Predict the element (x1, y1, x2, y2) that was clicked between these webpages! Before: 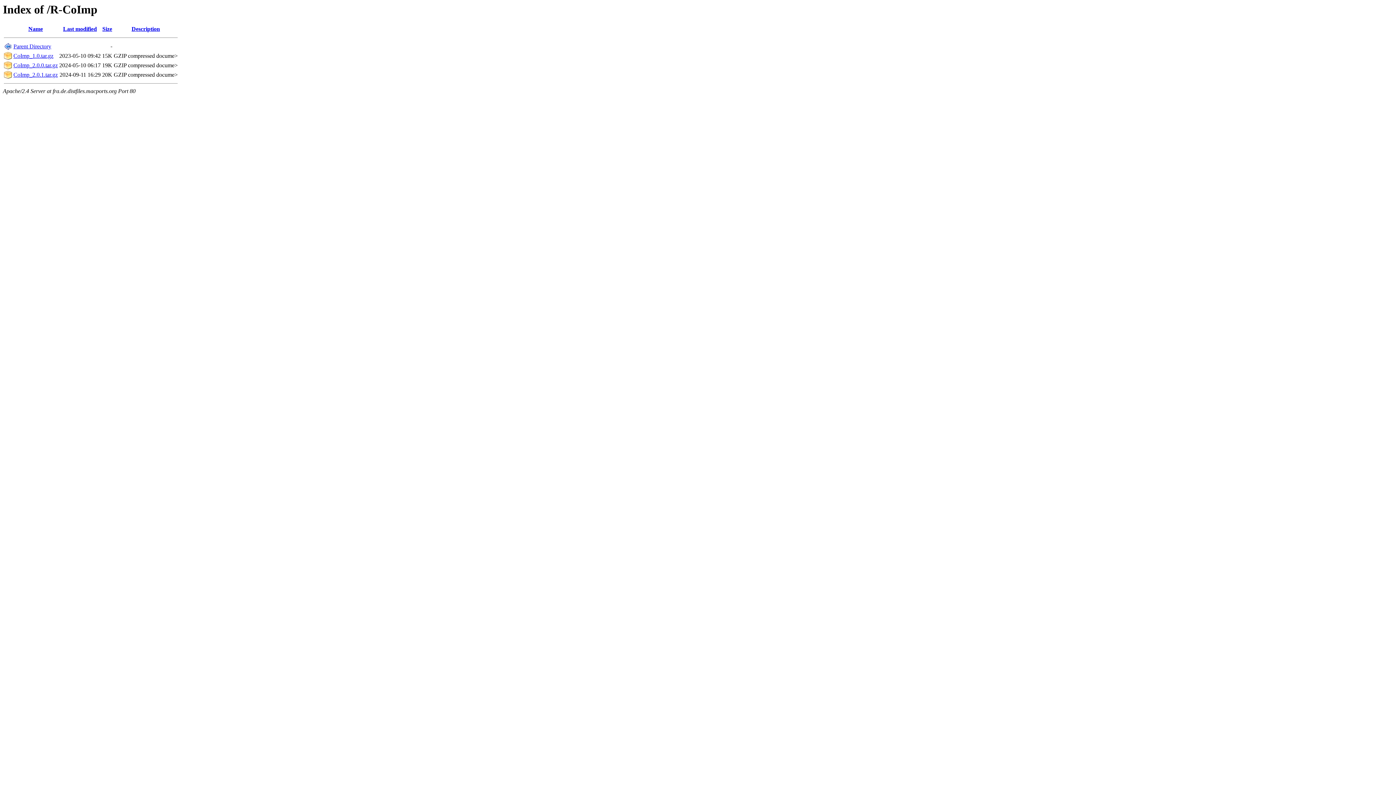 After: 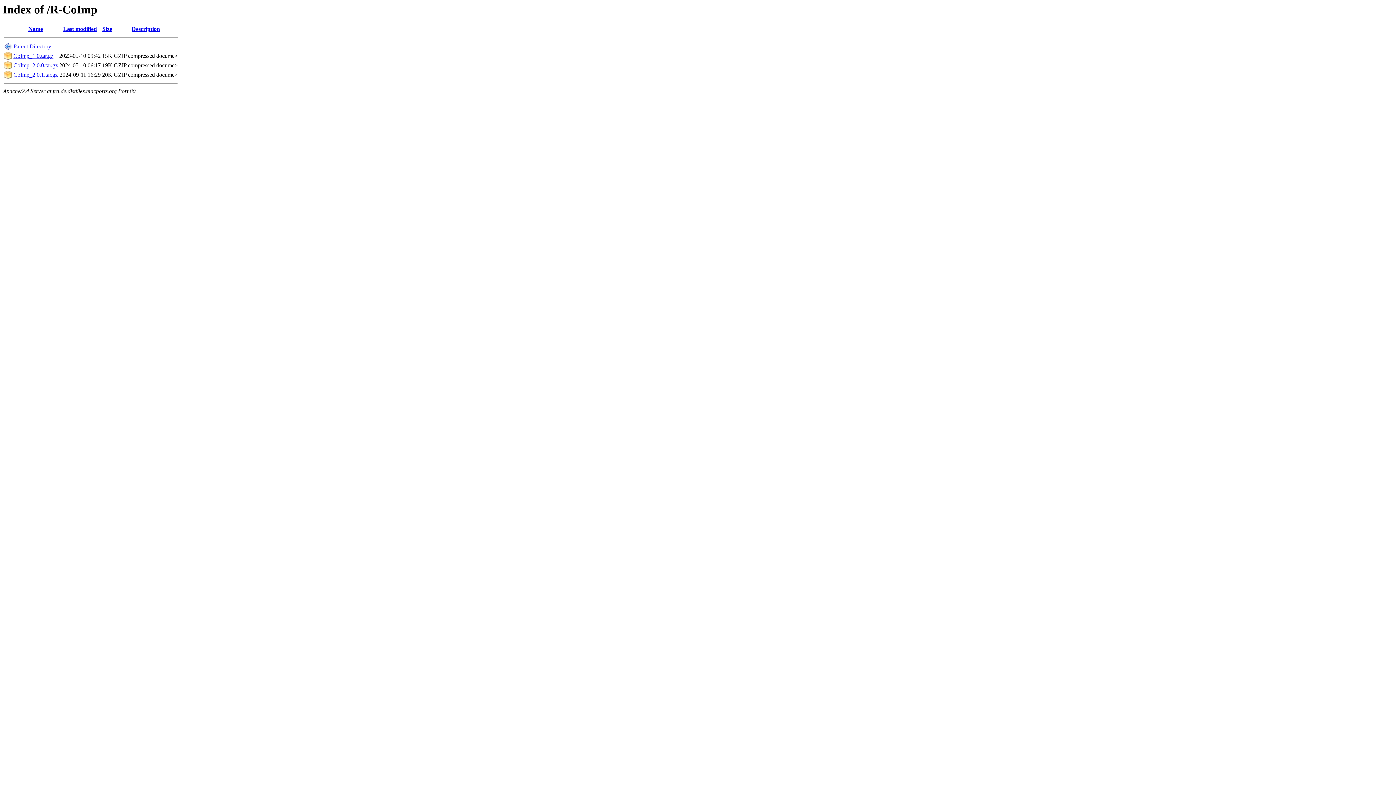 Action: label: CoImp_2.0.1.tar.gz bbox: (13, 71, 57, 77)